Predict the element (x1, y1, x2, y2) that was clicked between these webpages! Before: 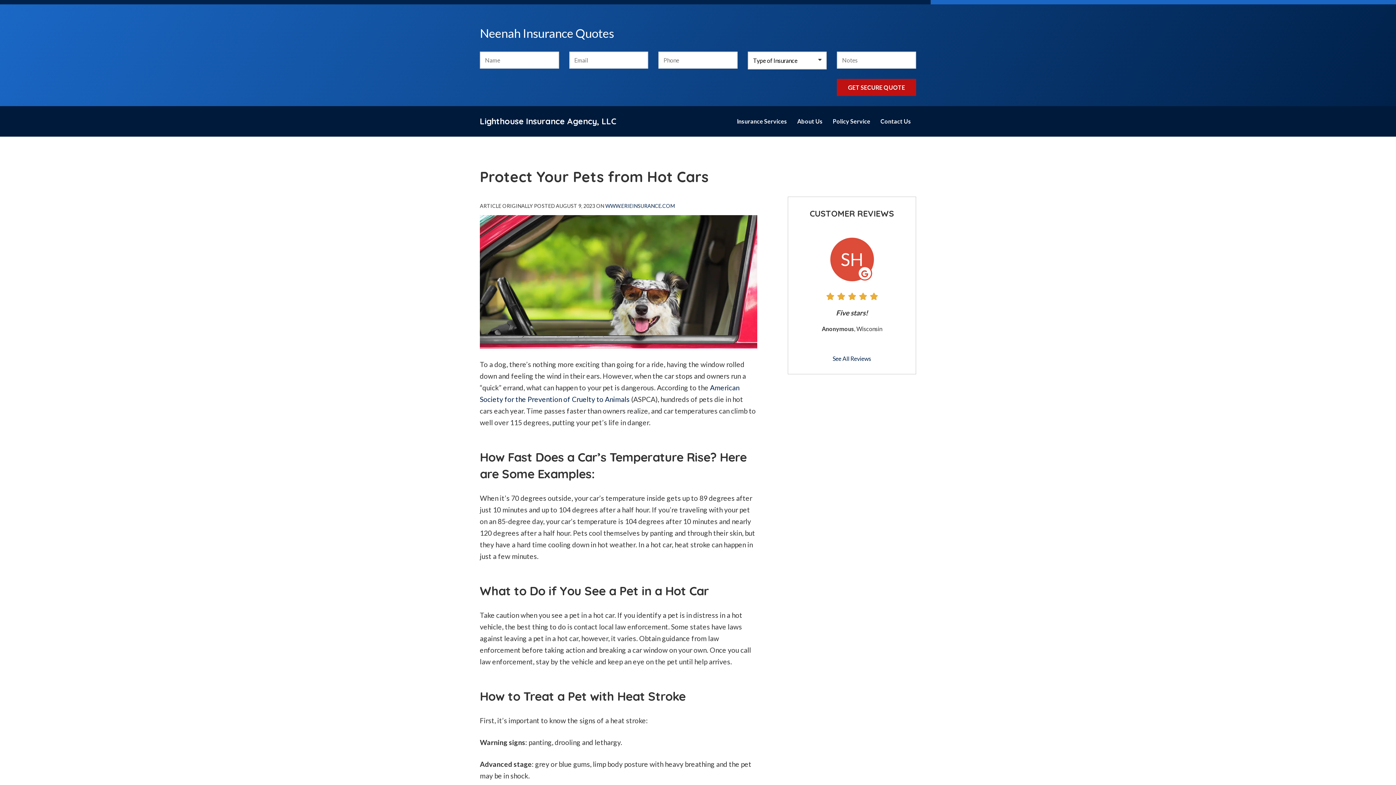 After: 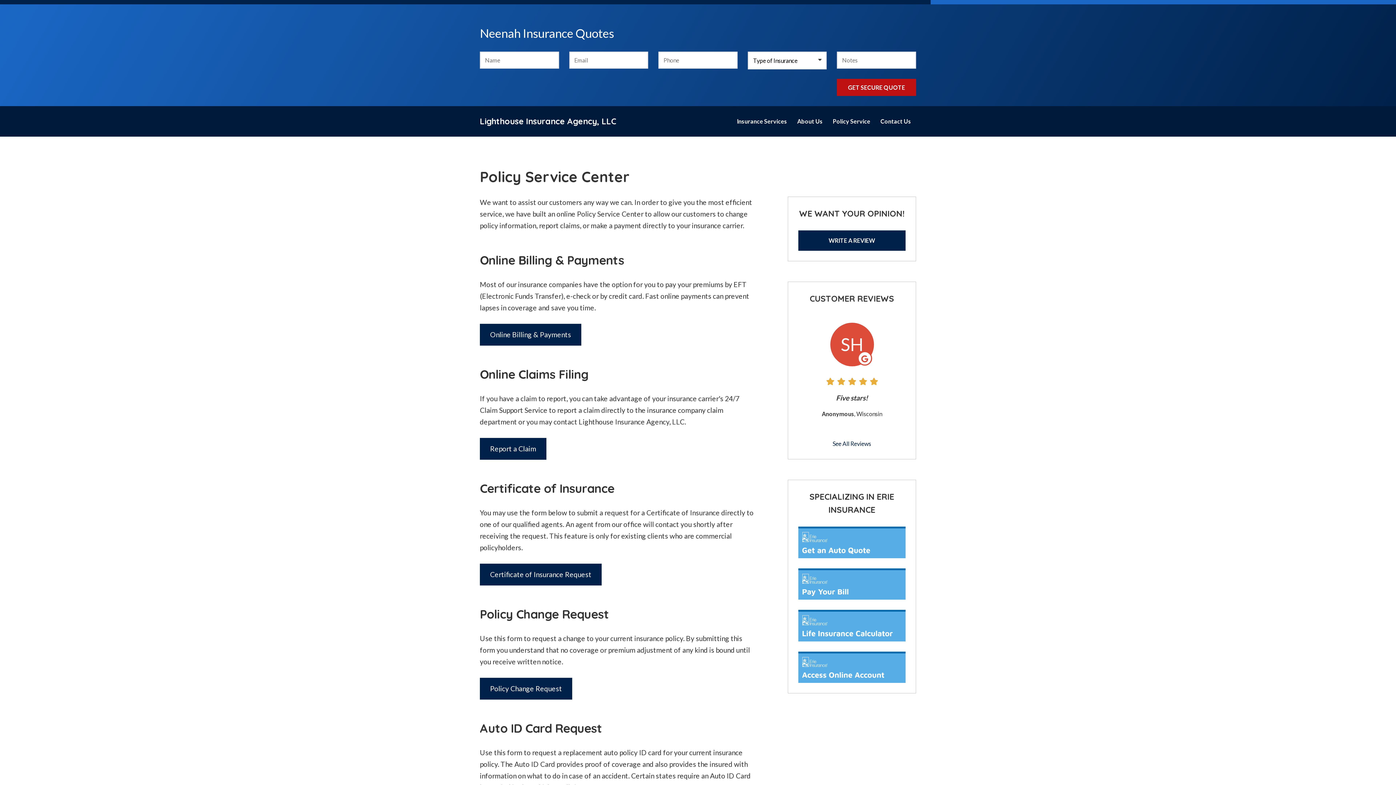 Action: bbox: (827, 111, 875, 131) label: Policy Service